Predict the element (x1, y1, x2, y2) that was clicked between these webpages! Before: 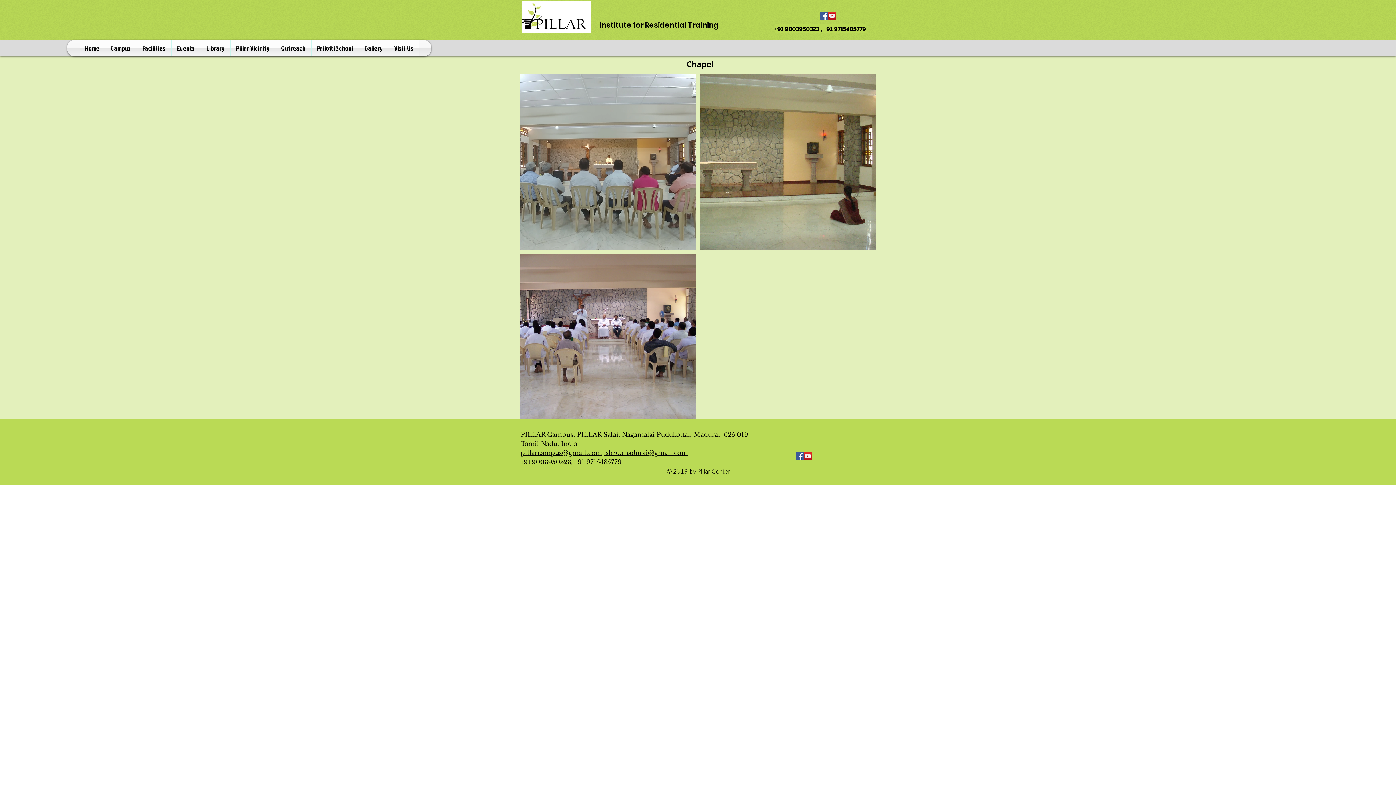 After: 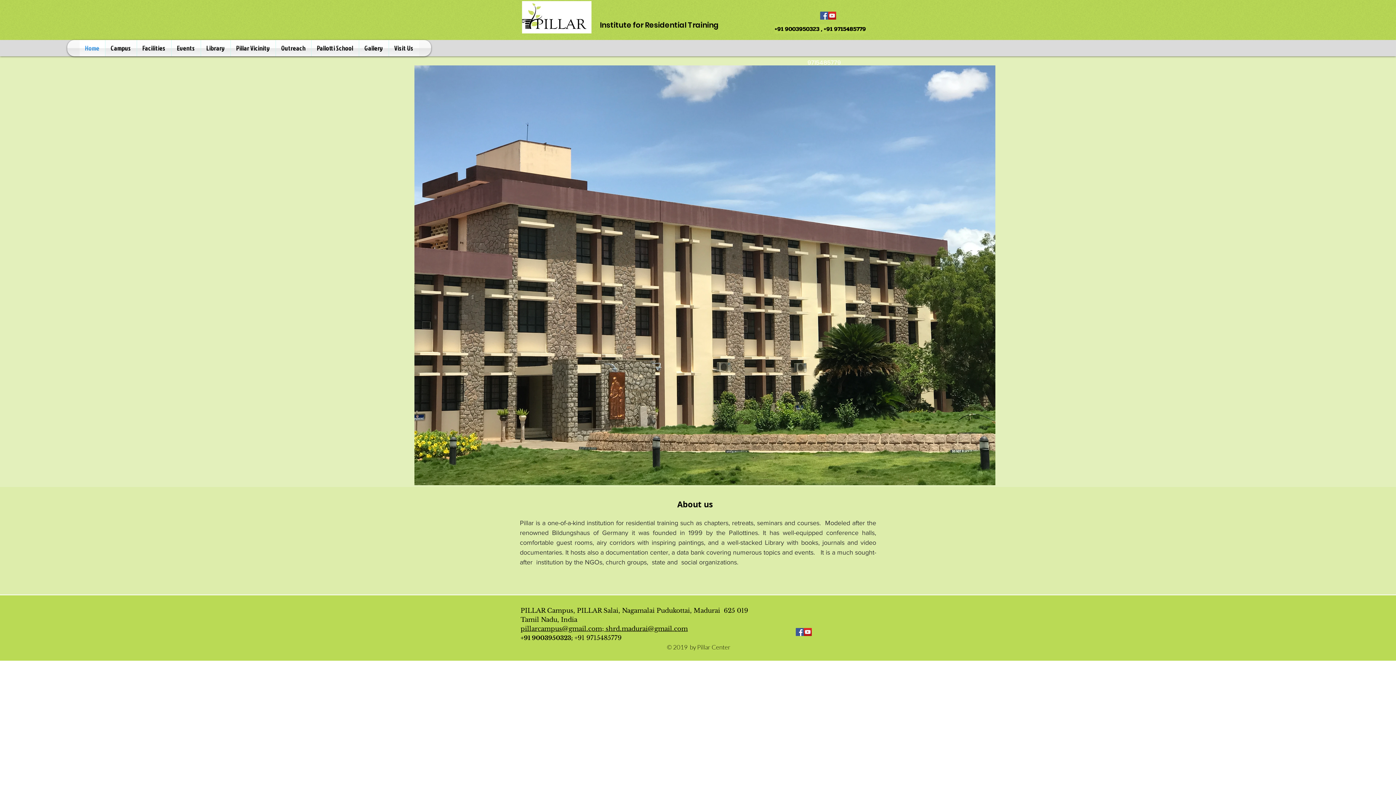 Action: bbox: (522, 1, 591, 33)